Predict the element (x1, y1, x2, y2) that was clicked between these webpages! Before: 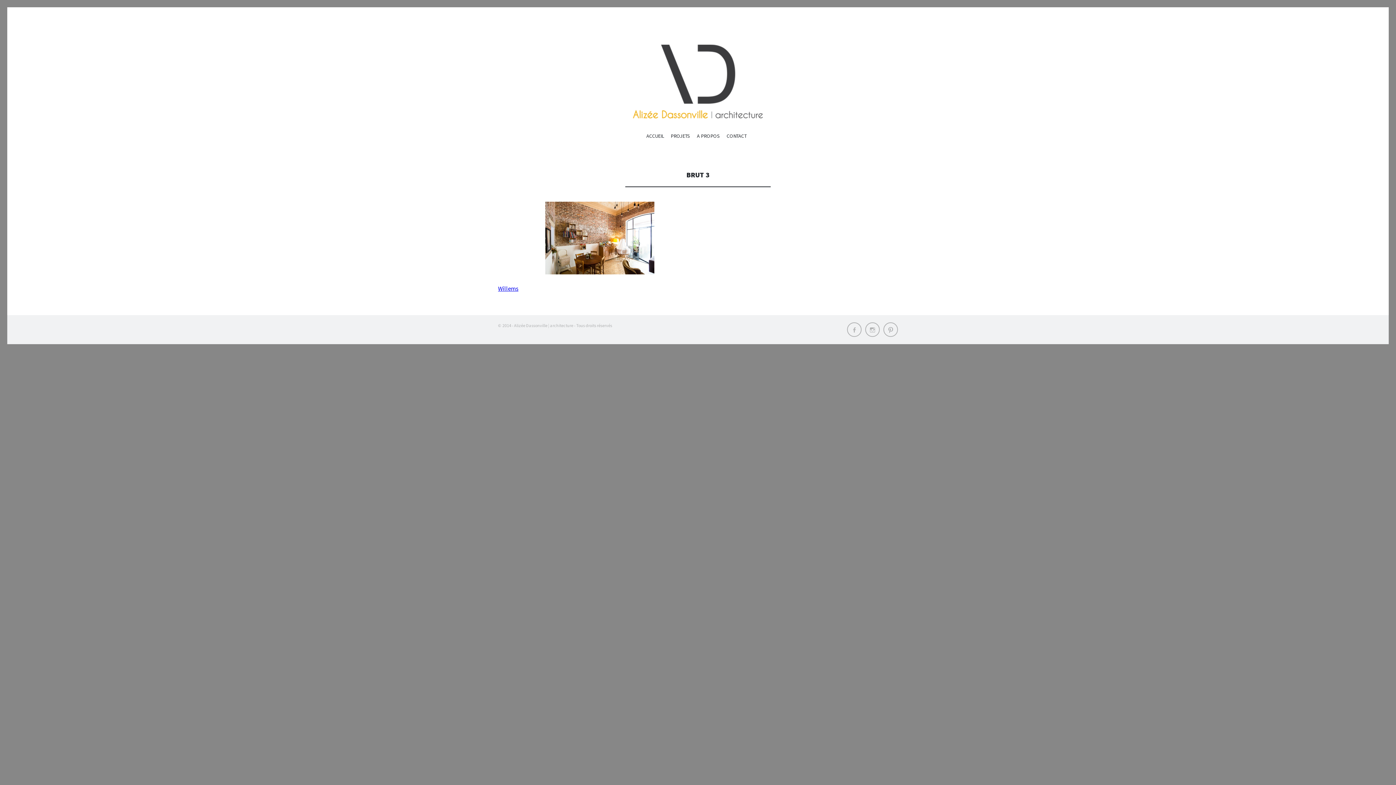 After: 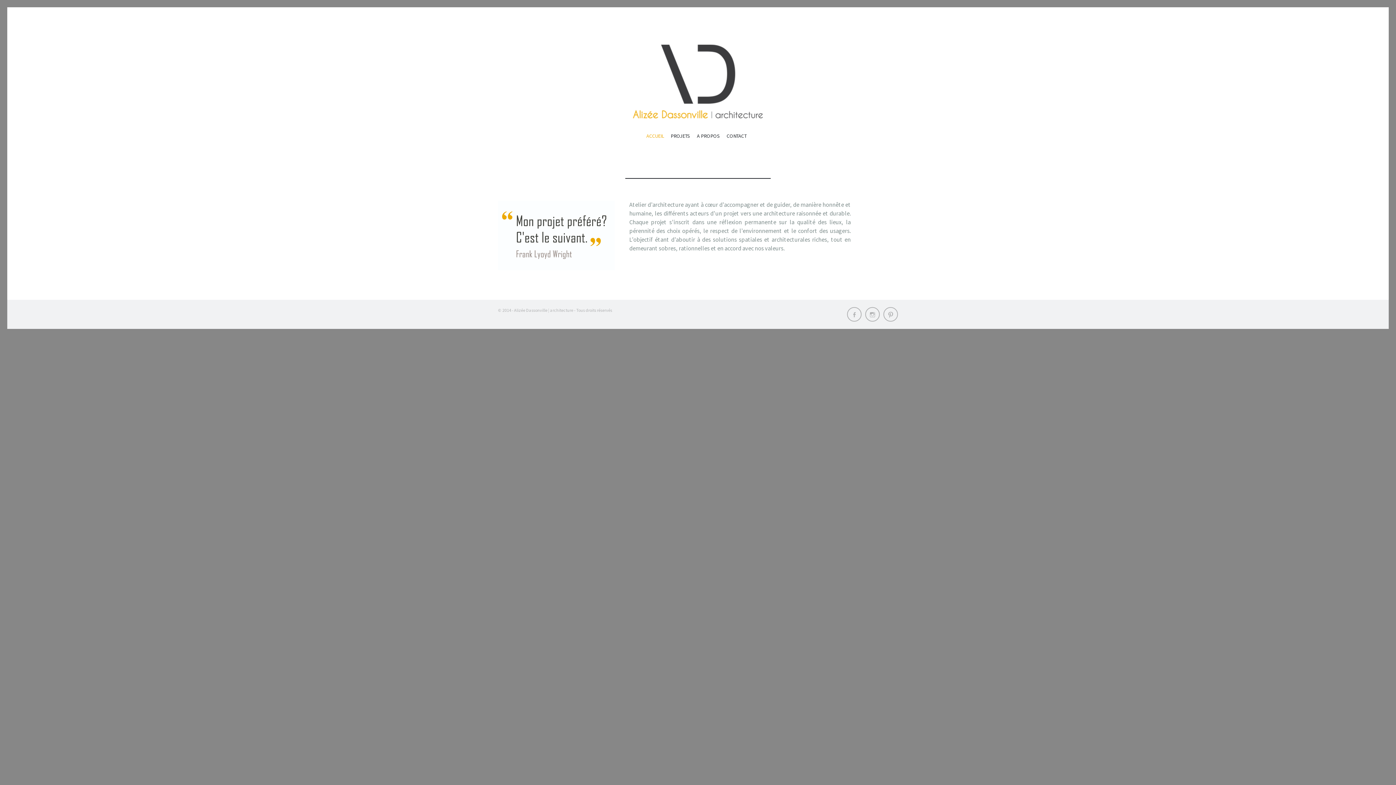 Action: label: ACCUEIL bbox: (646, 132, 664, 141)